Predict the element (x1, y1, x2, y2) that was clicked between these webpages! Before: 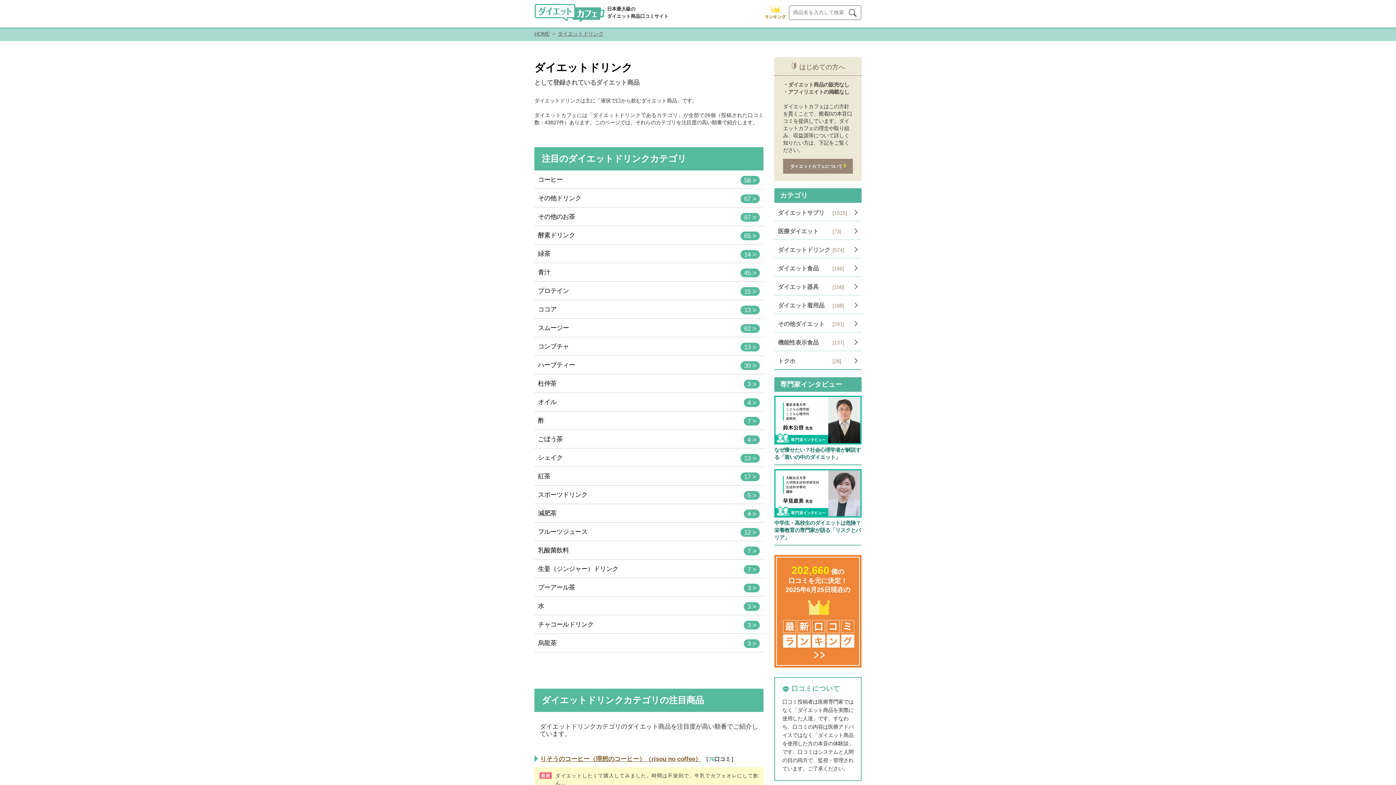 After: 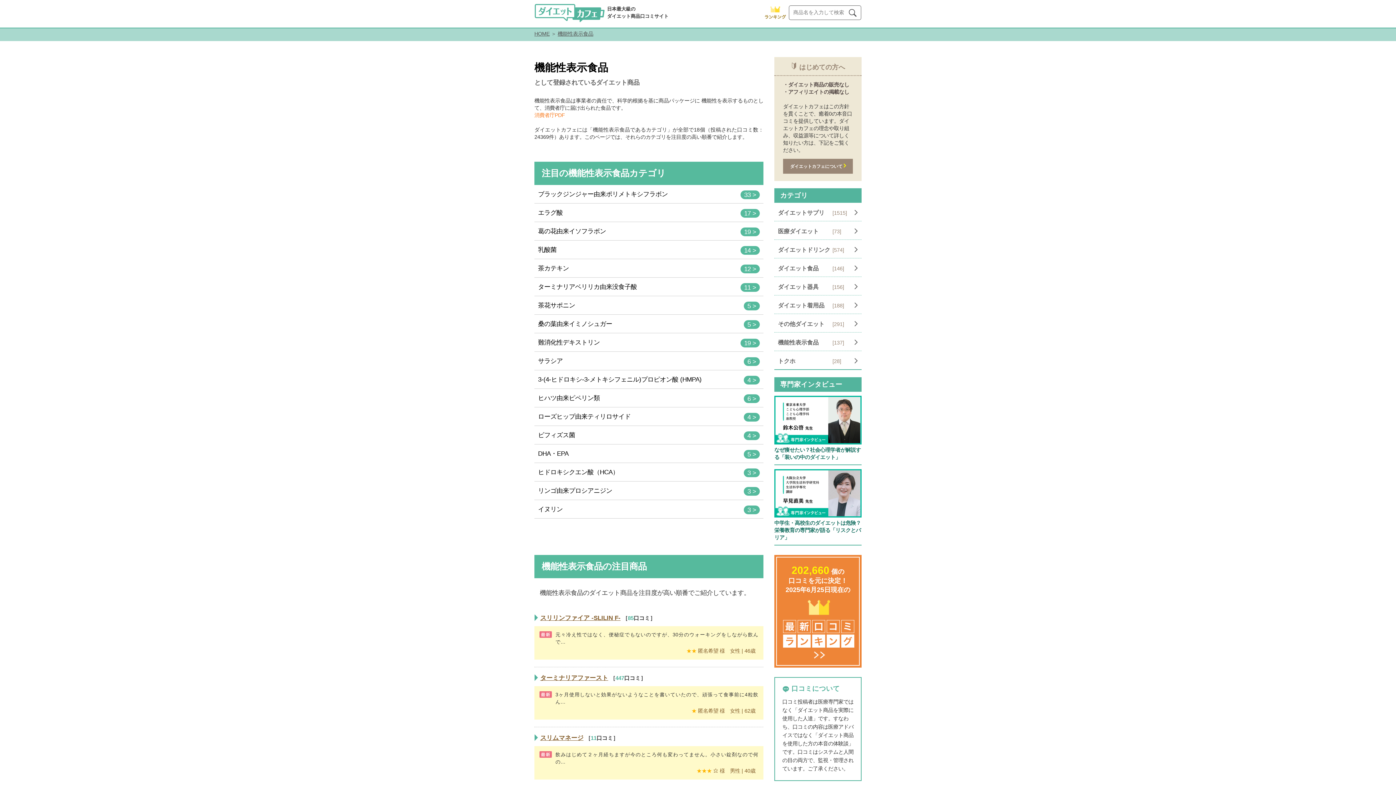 Action: label: 機能性表示食品
[137]
  bbox: (774, 336, 861, 347)